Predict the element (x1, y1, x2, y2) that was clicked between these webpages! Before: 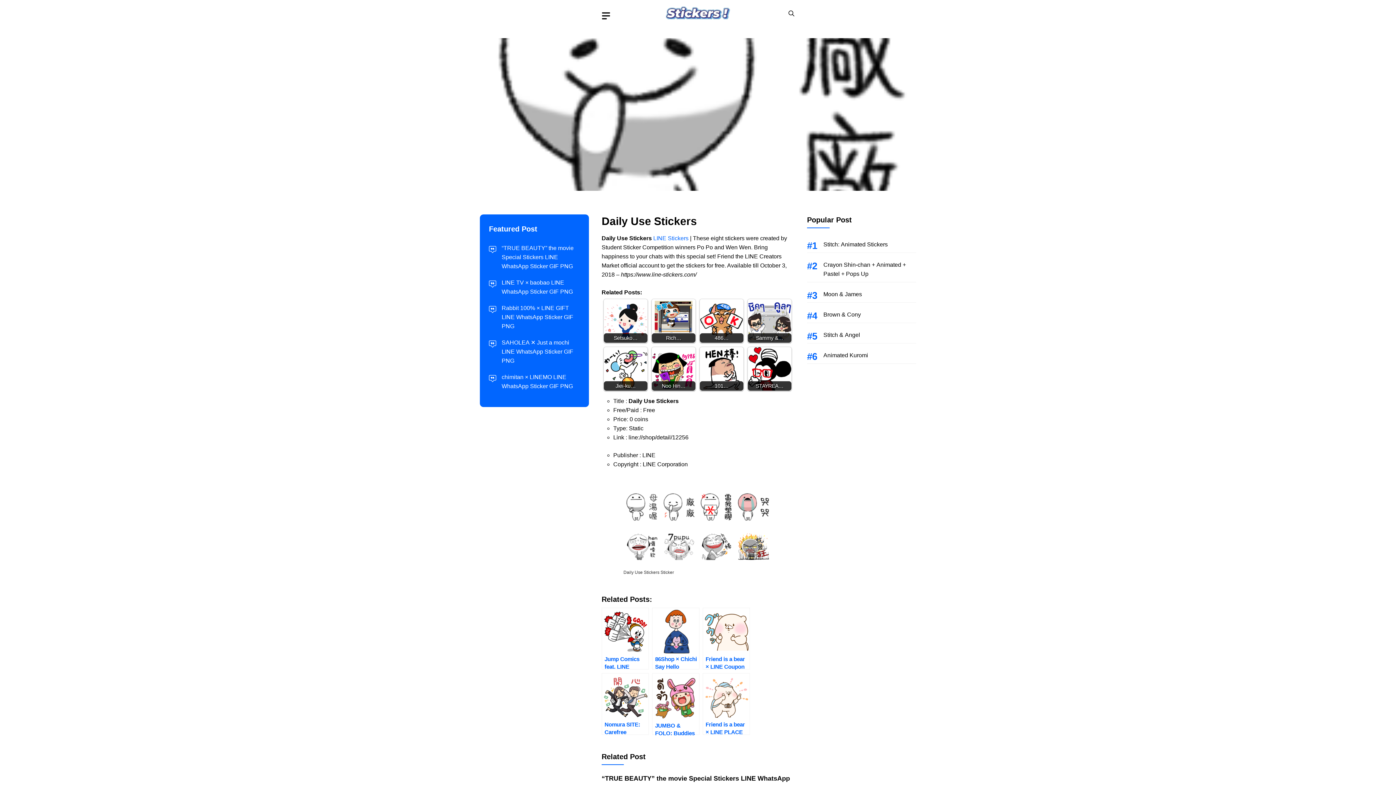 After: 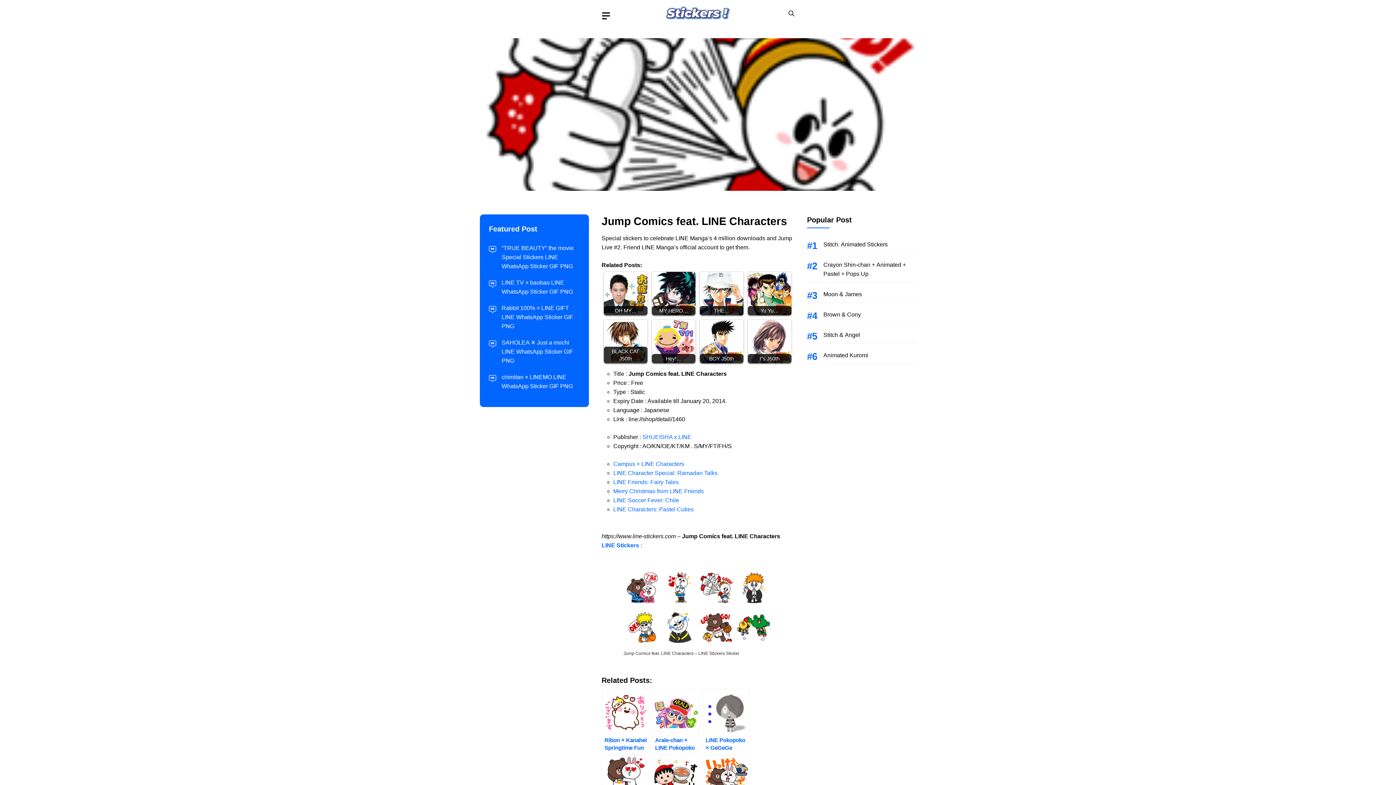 Action: label: Jump Comics feat. LINE Characters bbox: (601, 607, 649, 669)